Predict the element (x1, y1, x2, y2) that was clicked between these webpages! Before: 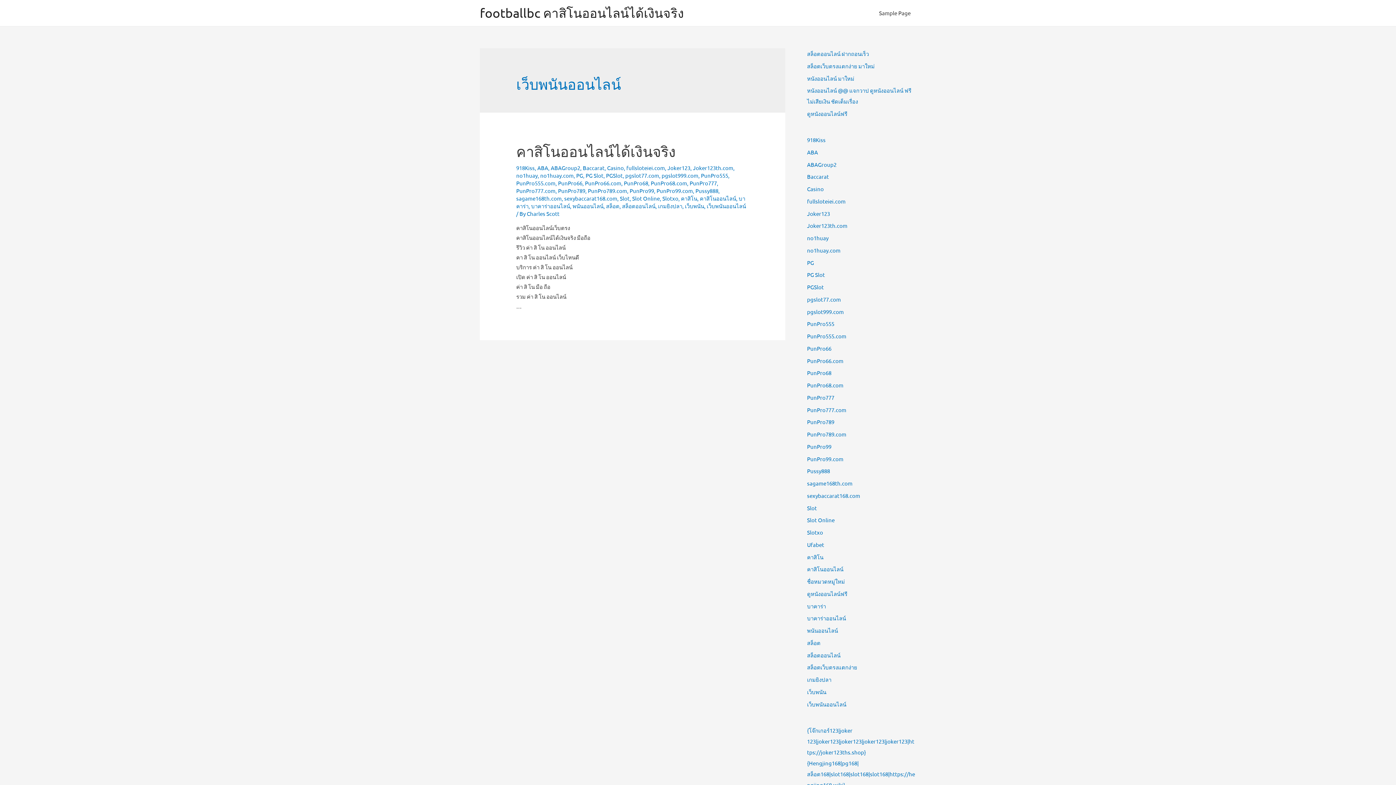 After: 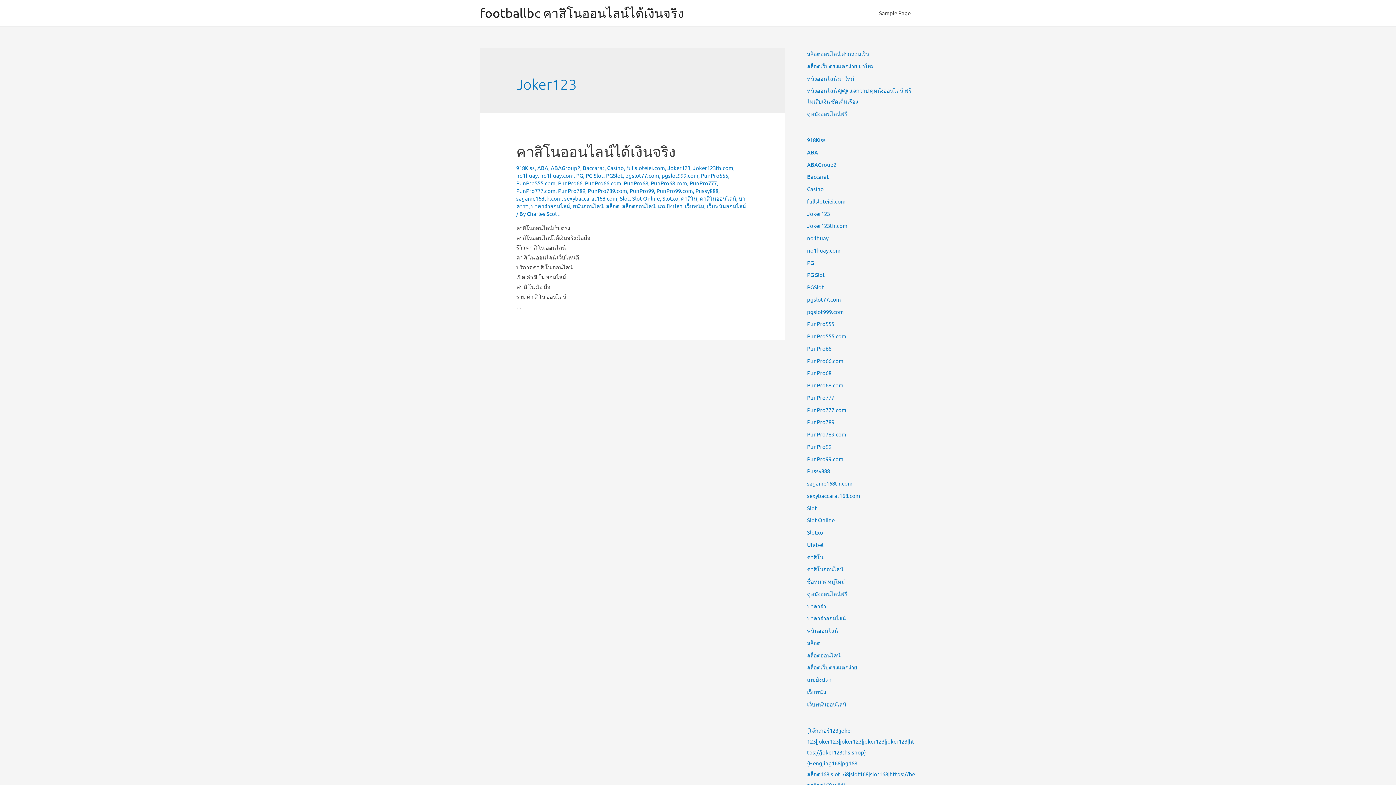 Action: bbox: (807, 210, 830, 216) label: Joker123